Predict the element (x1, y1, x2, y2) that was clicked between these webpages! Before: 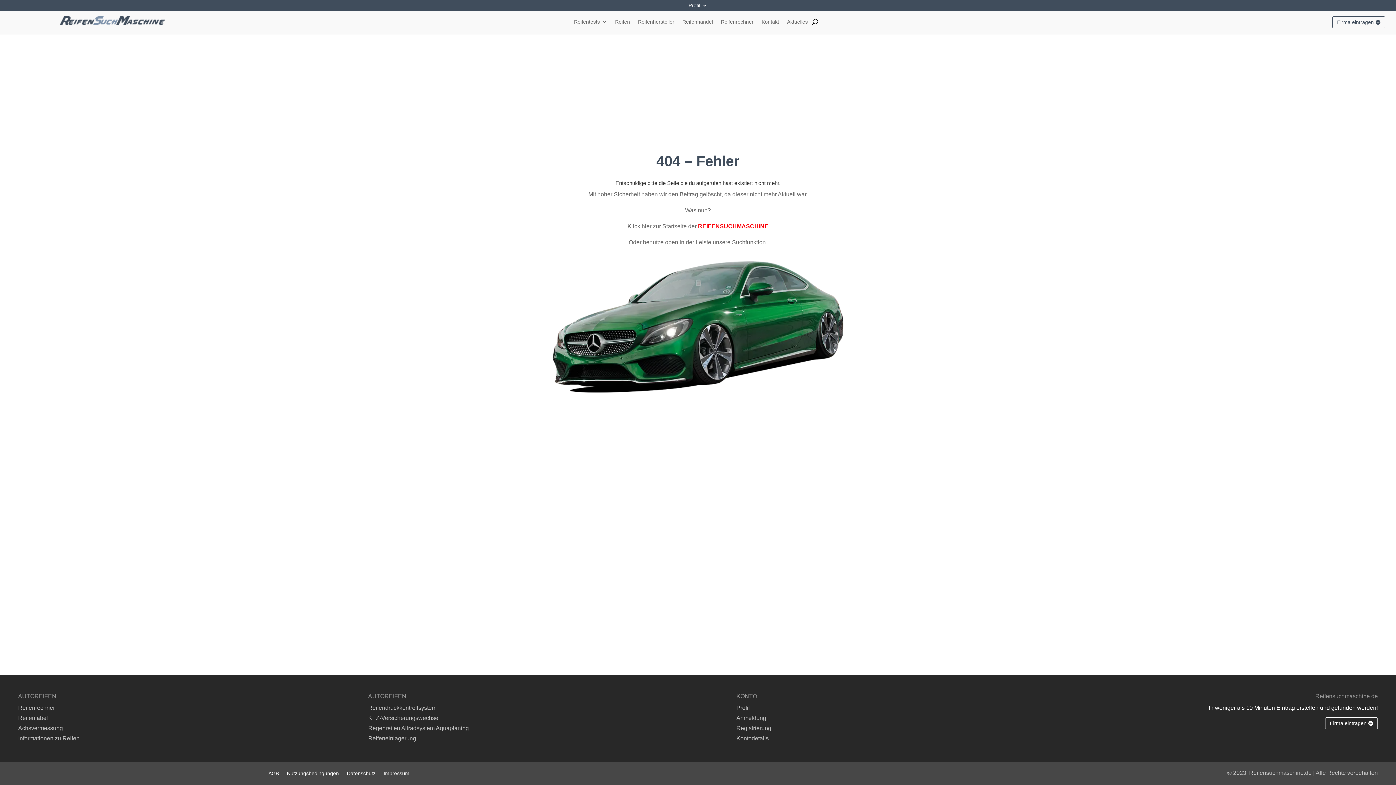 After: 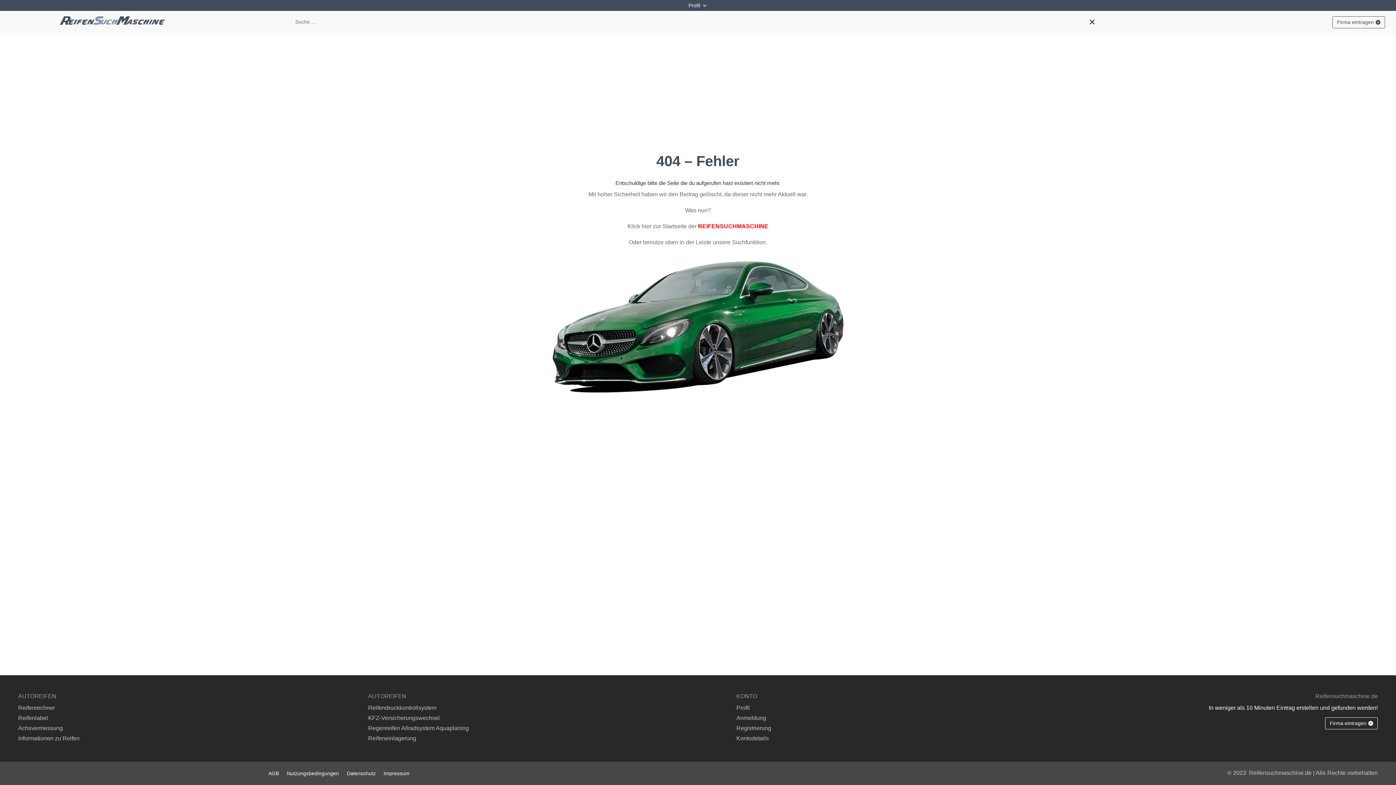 Action: bbox: (811, 16, 818, 27)